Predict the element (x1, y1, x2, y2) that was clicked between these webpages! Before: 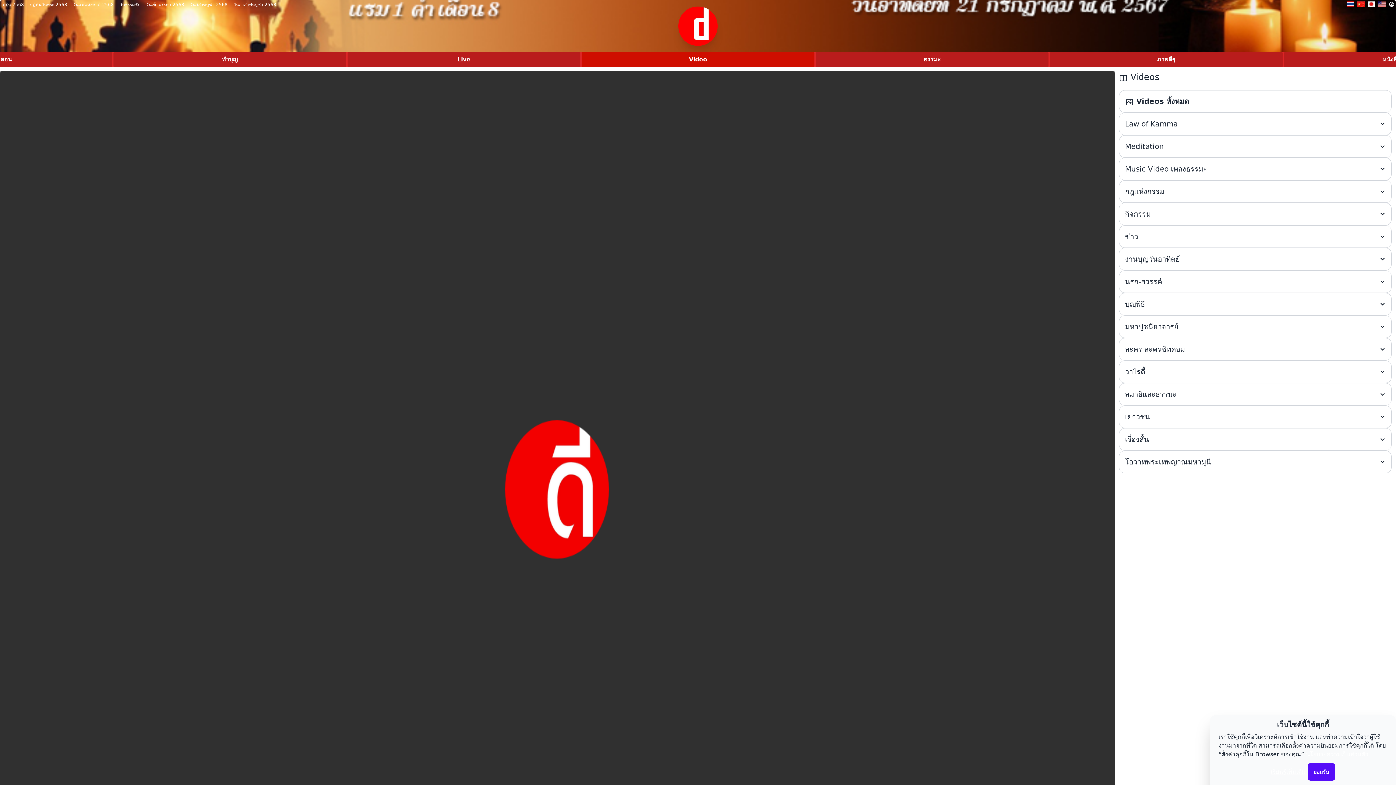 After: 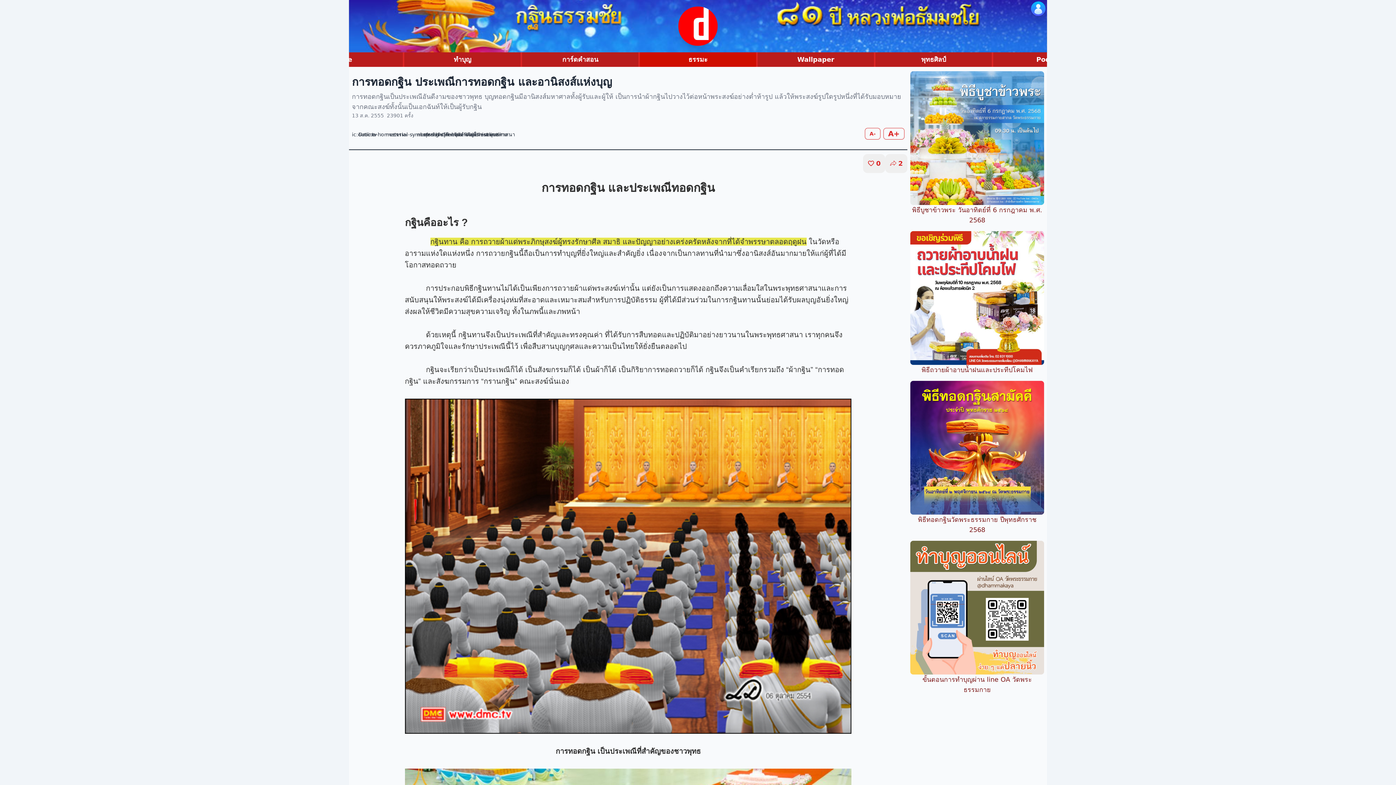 Action: label: กฐิน 2568 bbox: (0, 0, 26, 10)